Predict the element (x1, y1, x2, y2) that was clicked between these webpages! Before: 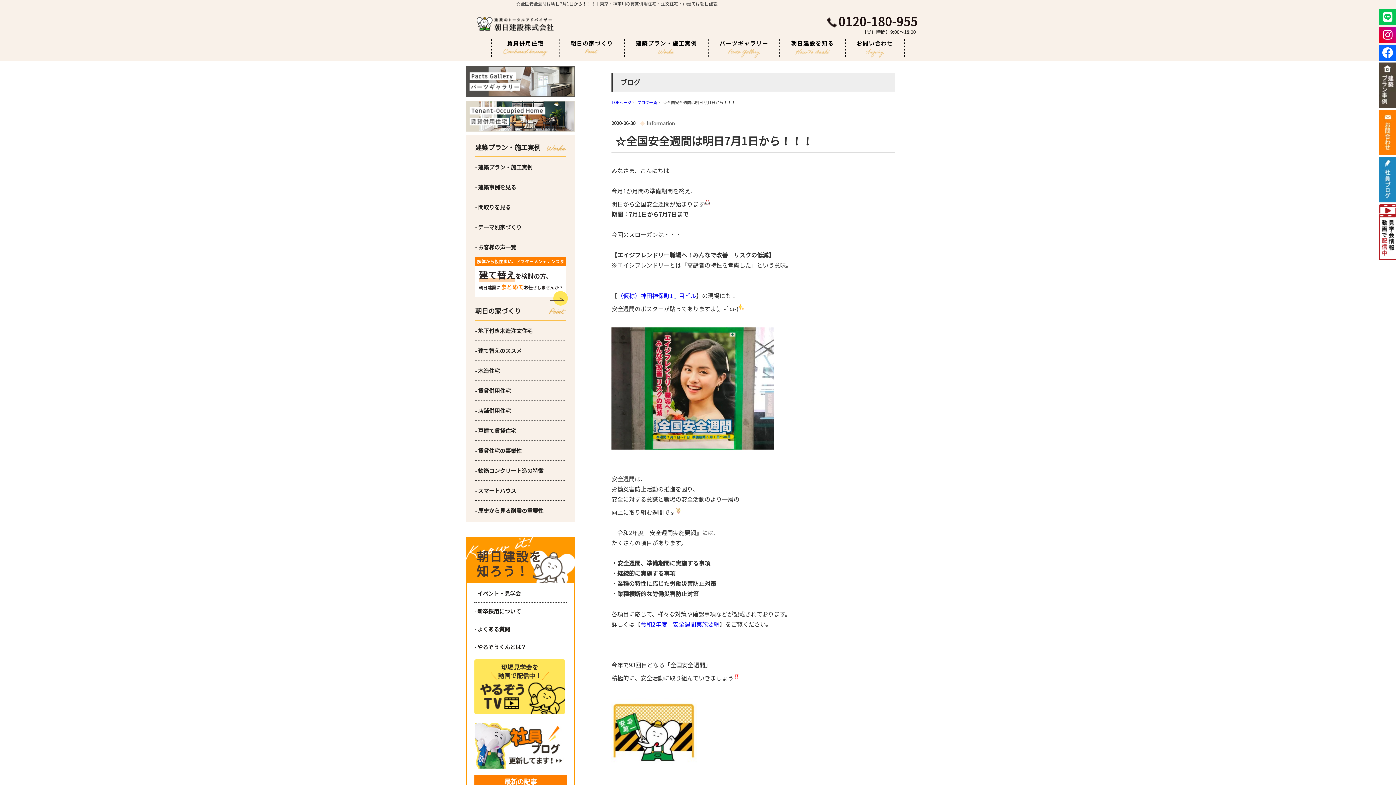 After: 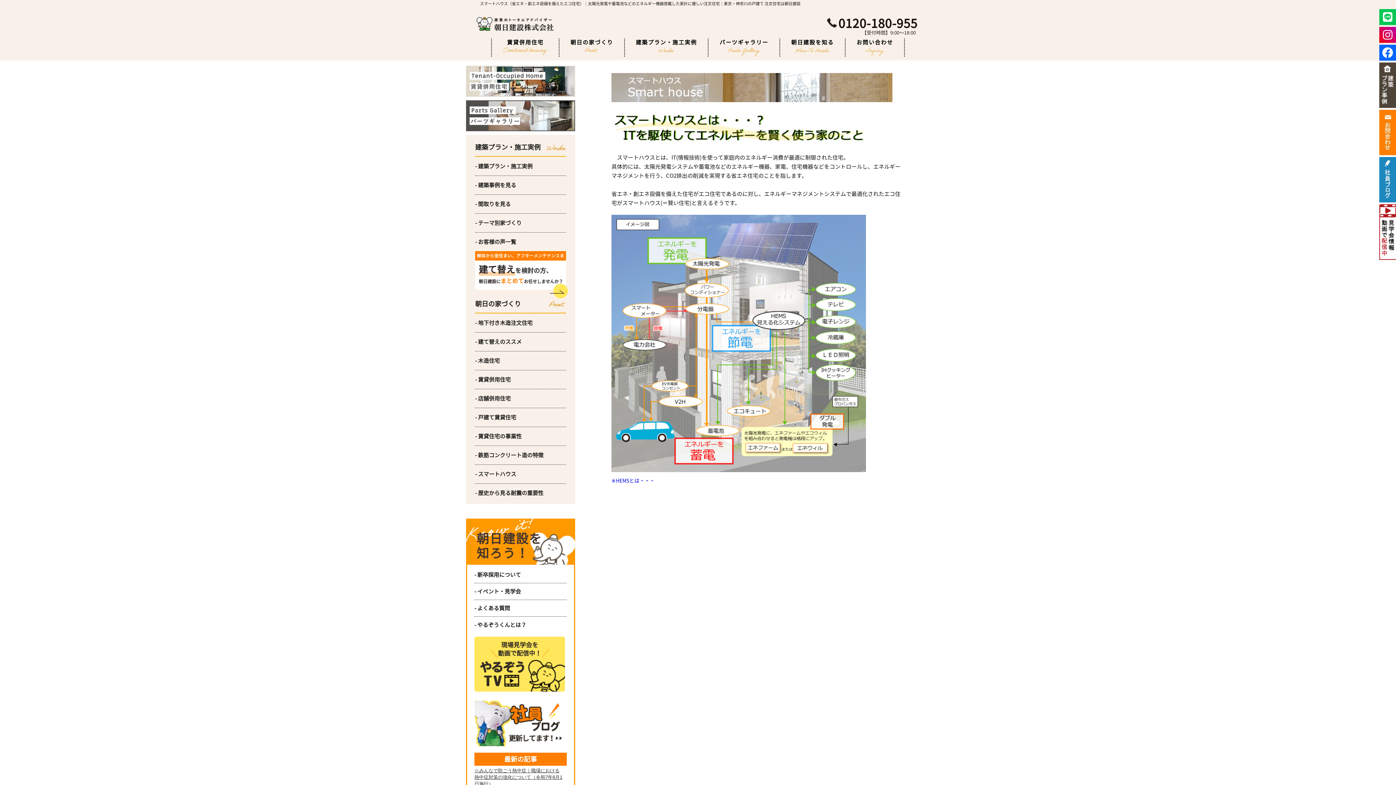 Action: label: - スマートハウス bbox: (475, 481, 566, 501)